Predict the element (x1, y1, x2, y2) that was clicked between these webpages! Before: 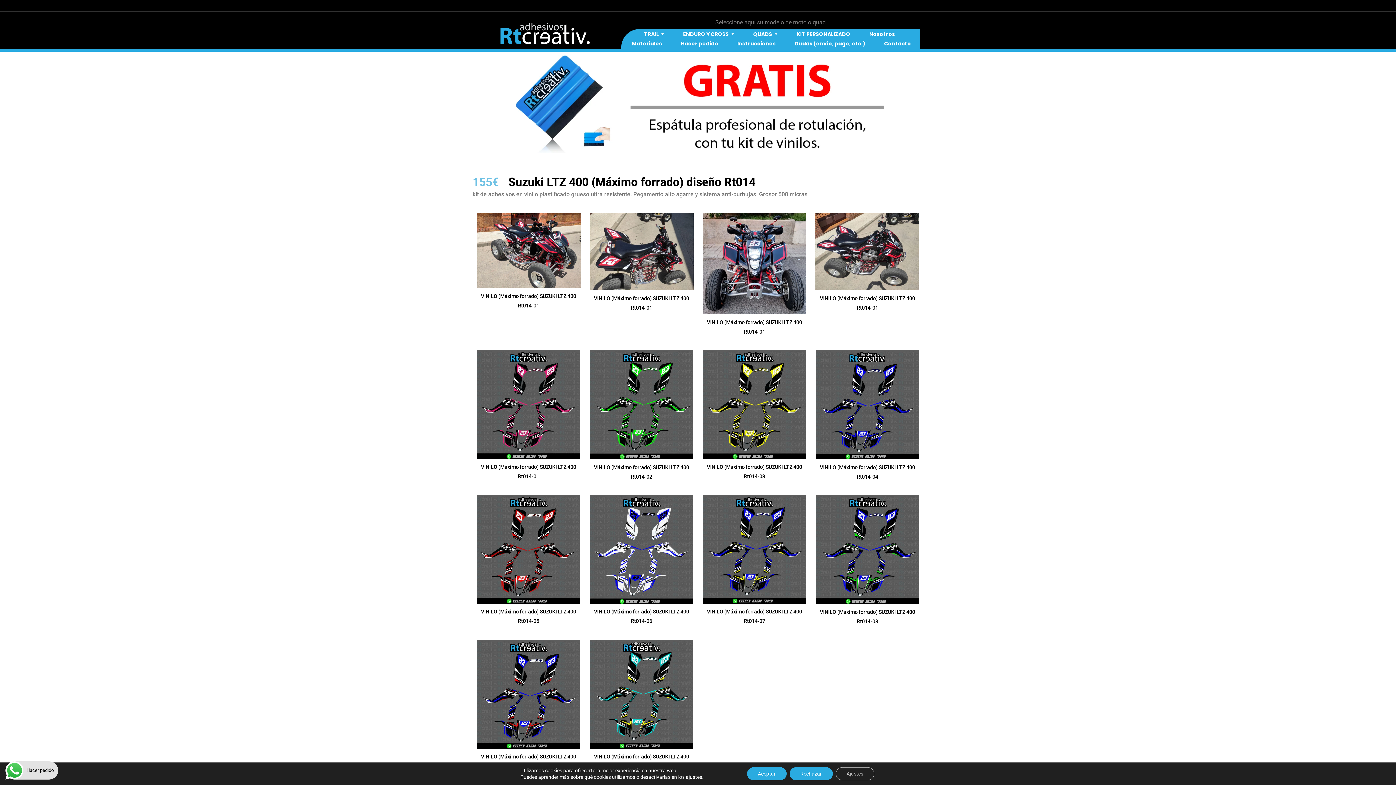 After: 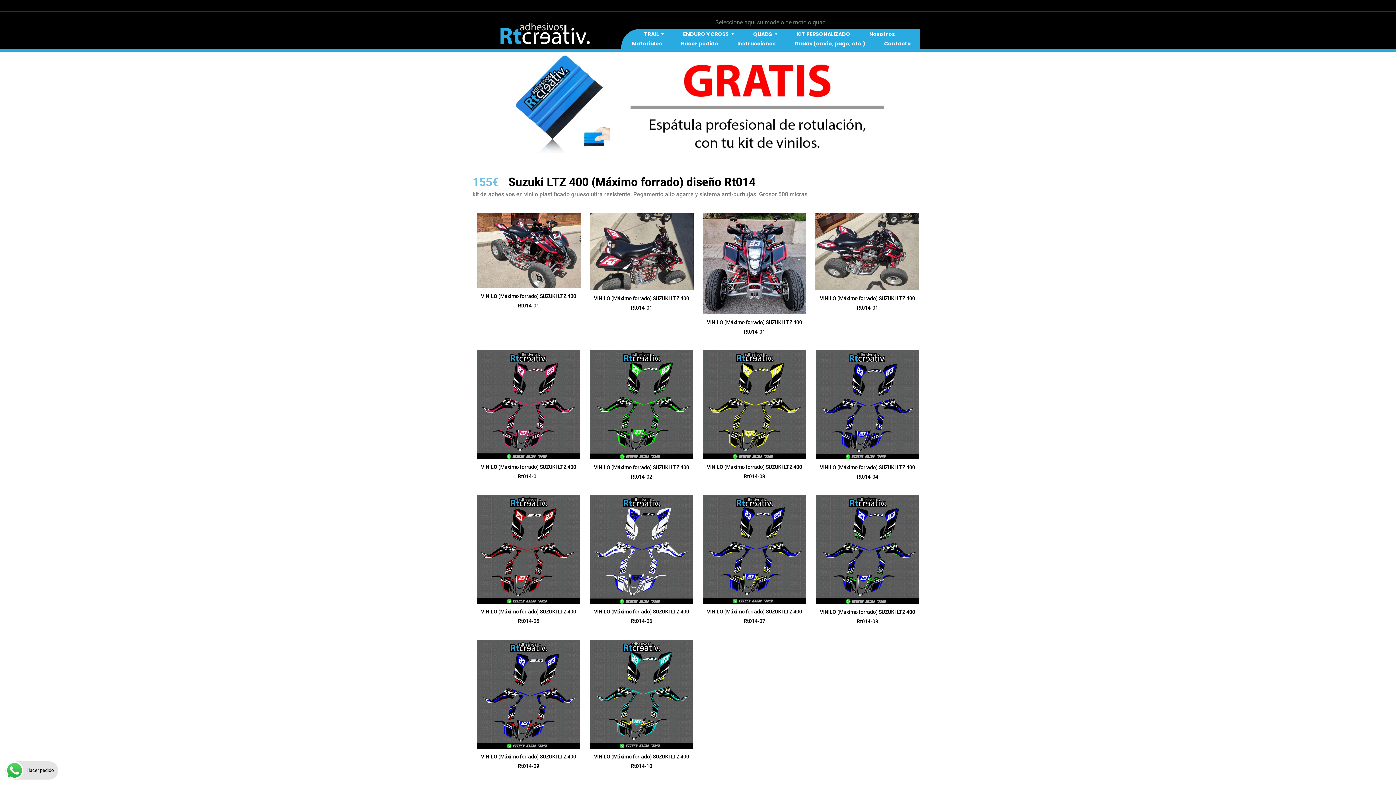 Action: bbox: (789, 767, 832, 780) label: Rechazar